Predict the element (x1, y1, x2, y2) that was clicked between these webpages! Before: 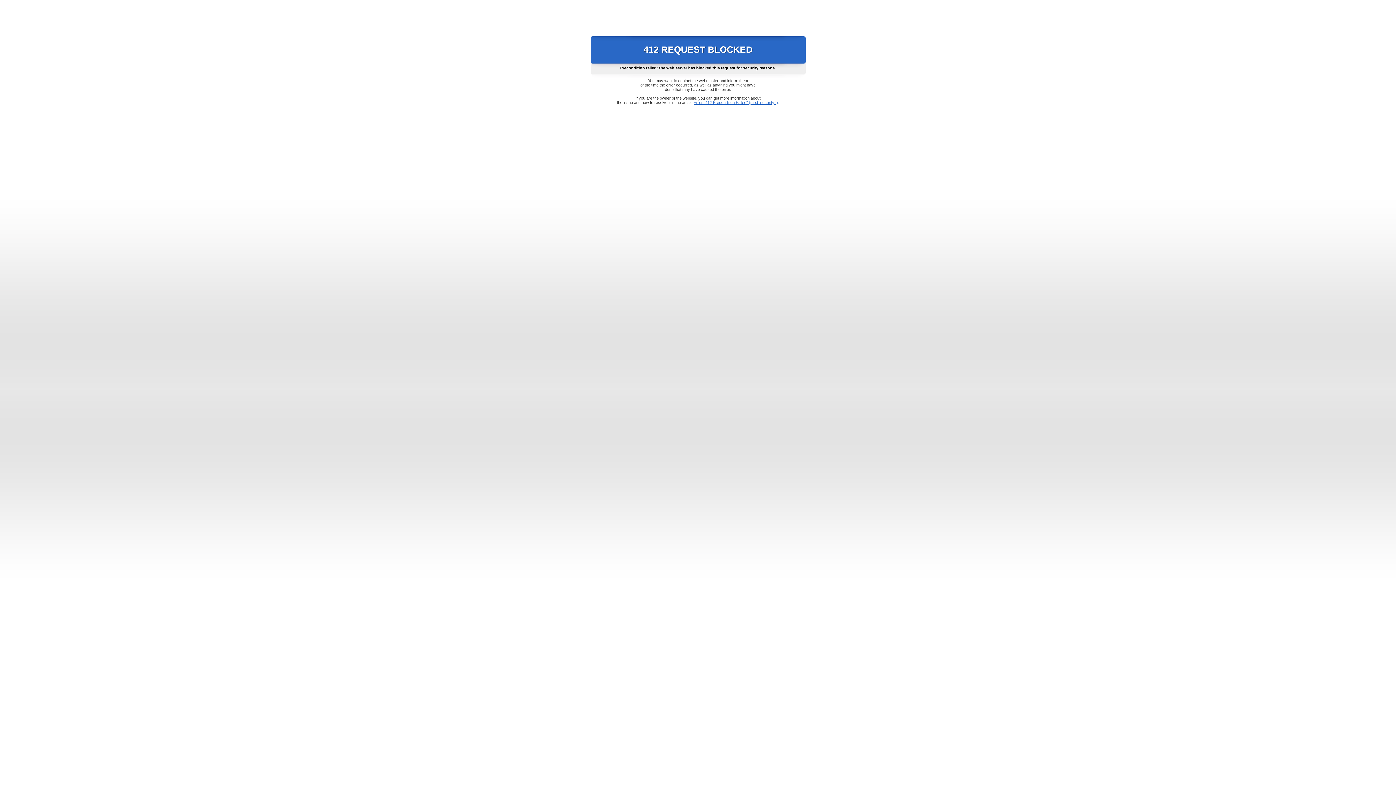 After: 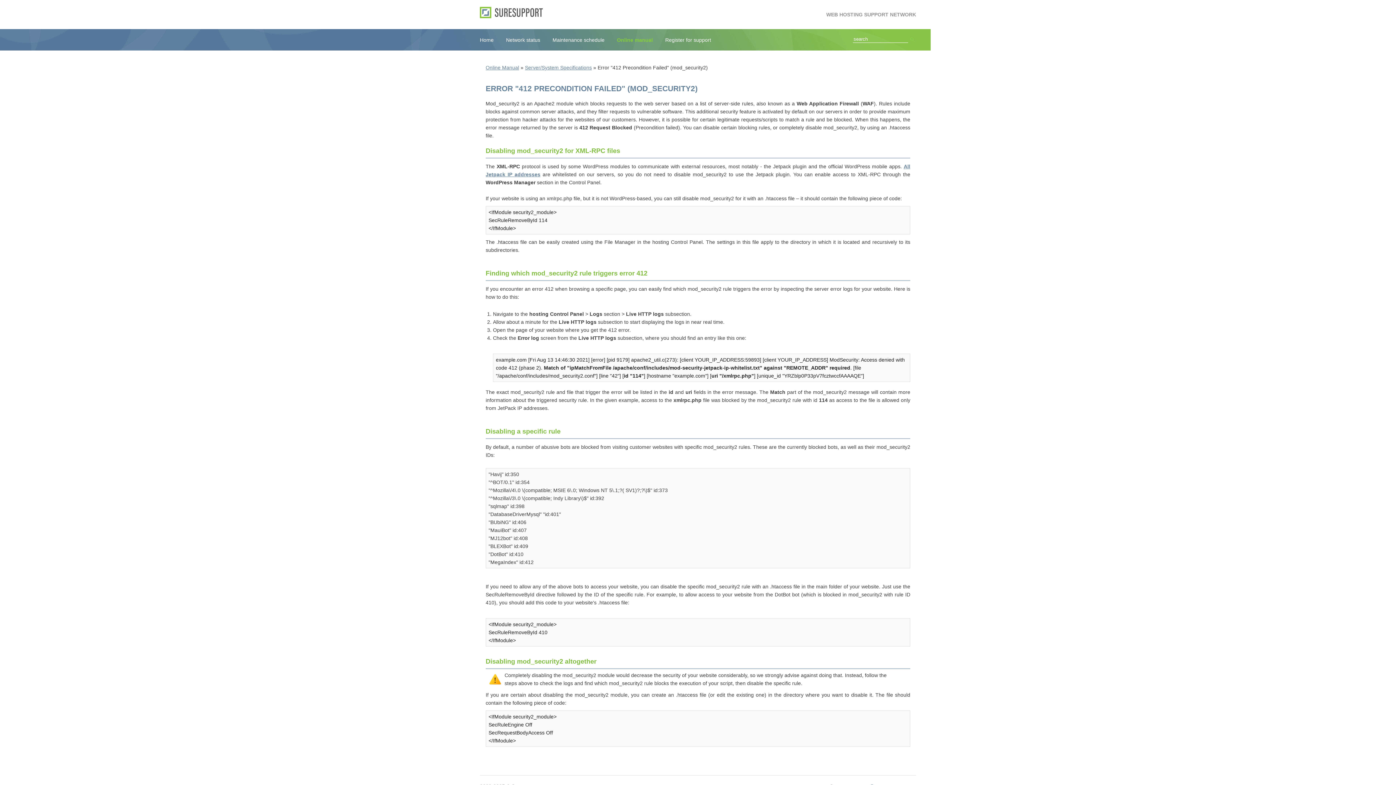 Action: label: Error "412 Precondition Failed" (mod_security2) bbox: (693, 100, 778, 104)